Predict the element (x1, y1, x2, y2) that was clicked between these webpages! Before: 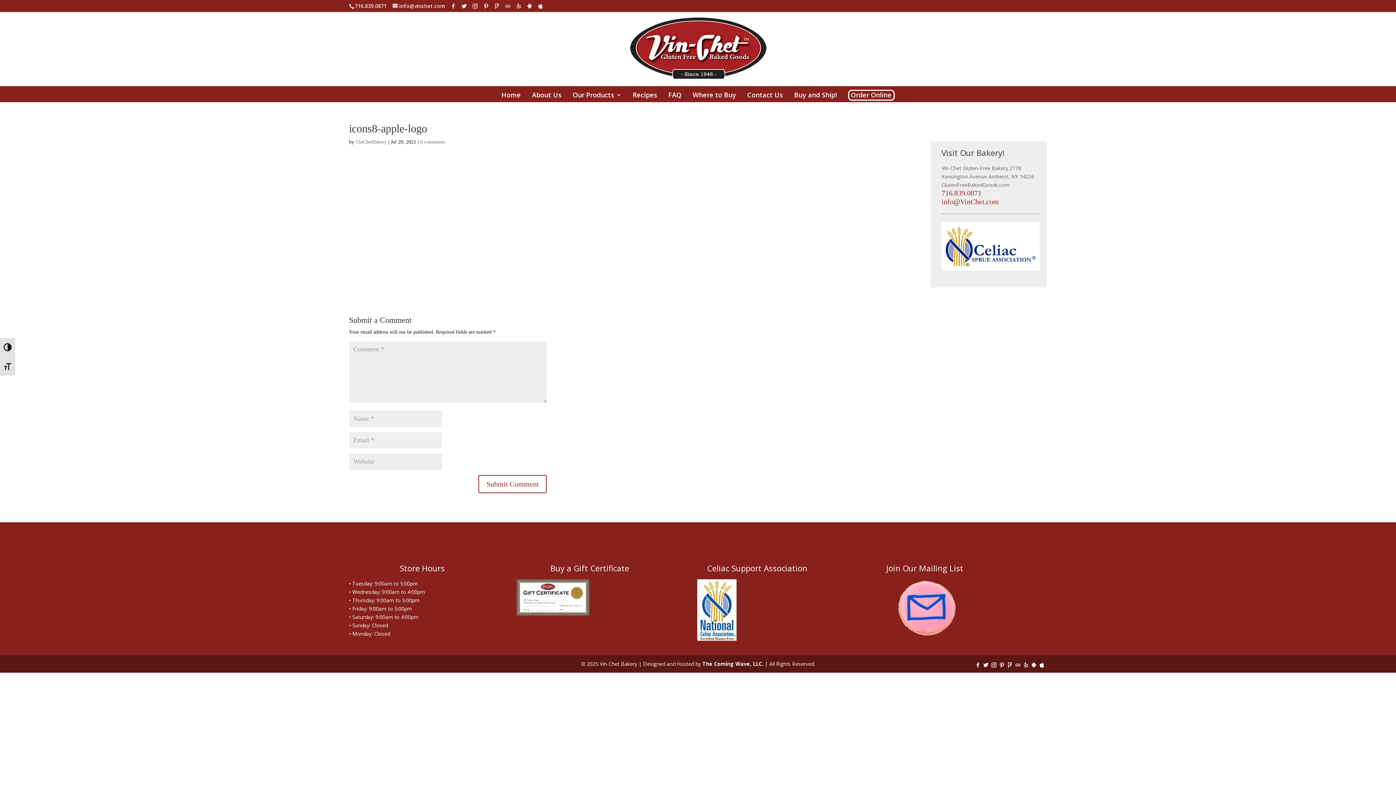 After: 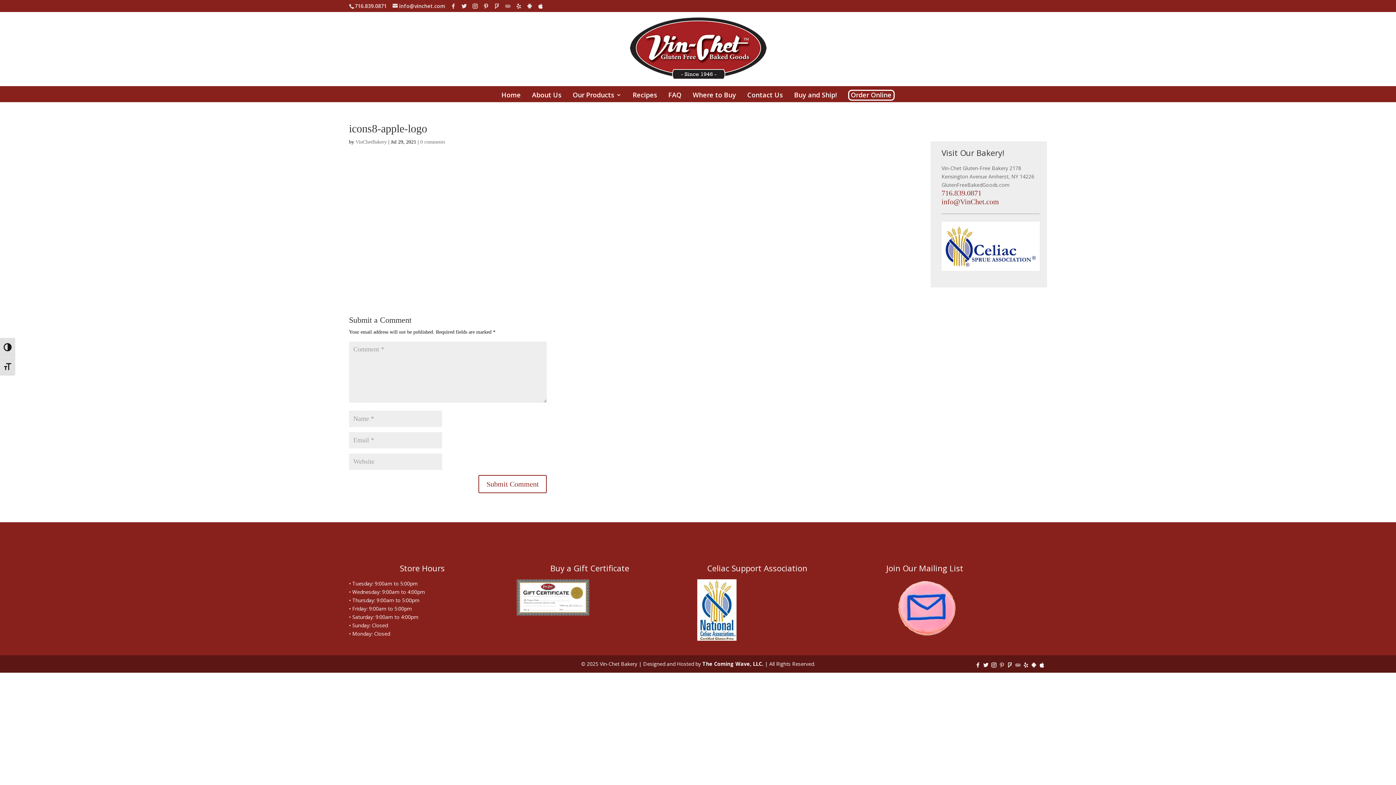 Action: bbox: (994, 662, 1009, 667) label: Pinterest